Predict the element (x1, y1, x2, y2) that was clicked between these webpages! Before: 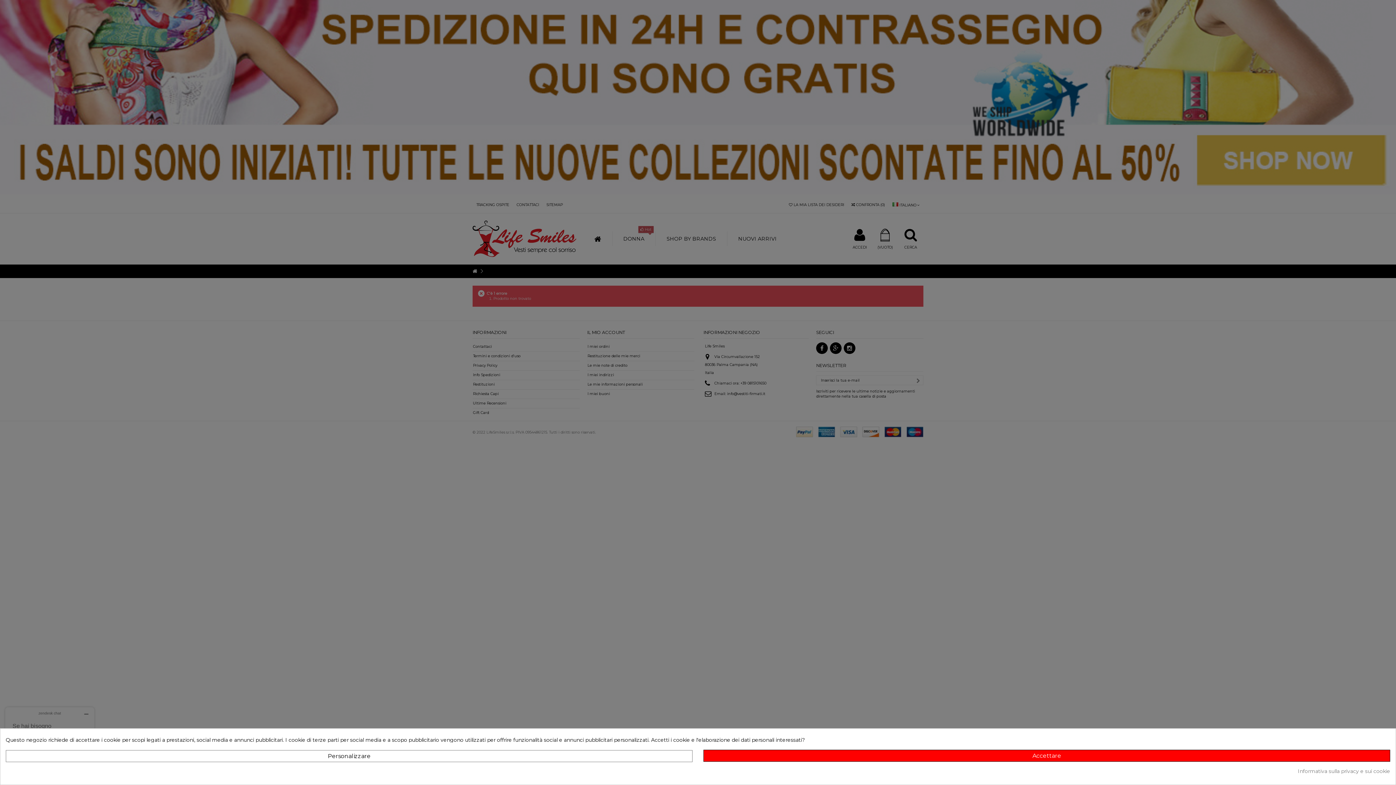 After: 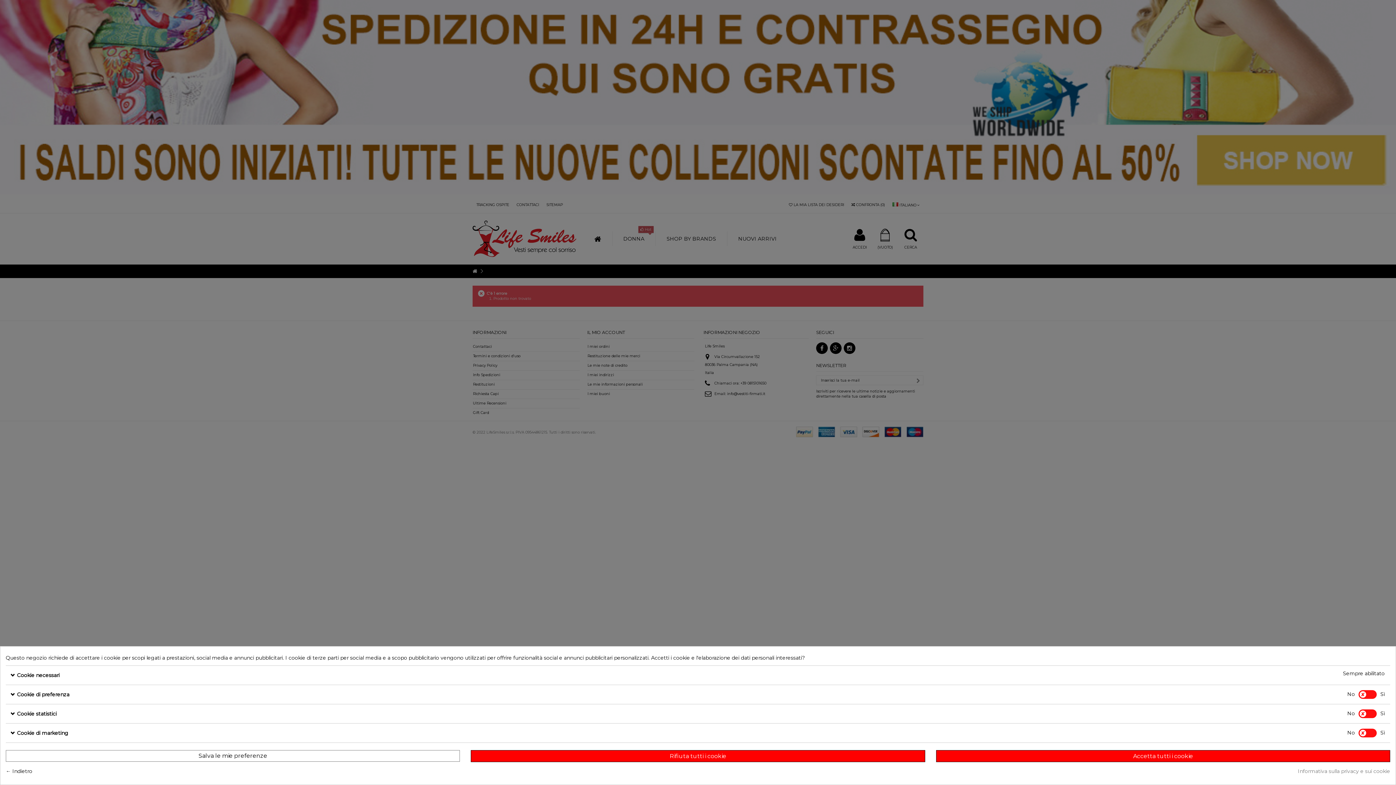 Action: bbox: (5, 750, 692, 762) label: Personalizzare